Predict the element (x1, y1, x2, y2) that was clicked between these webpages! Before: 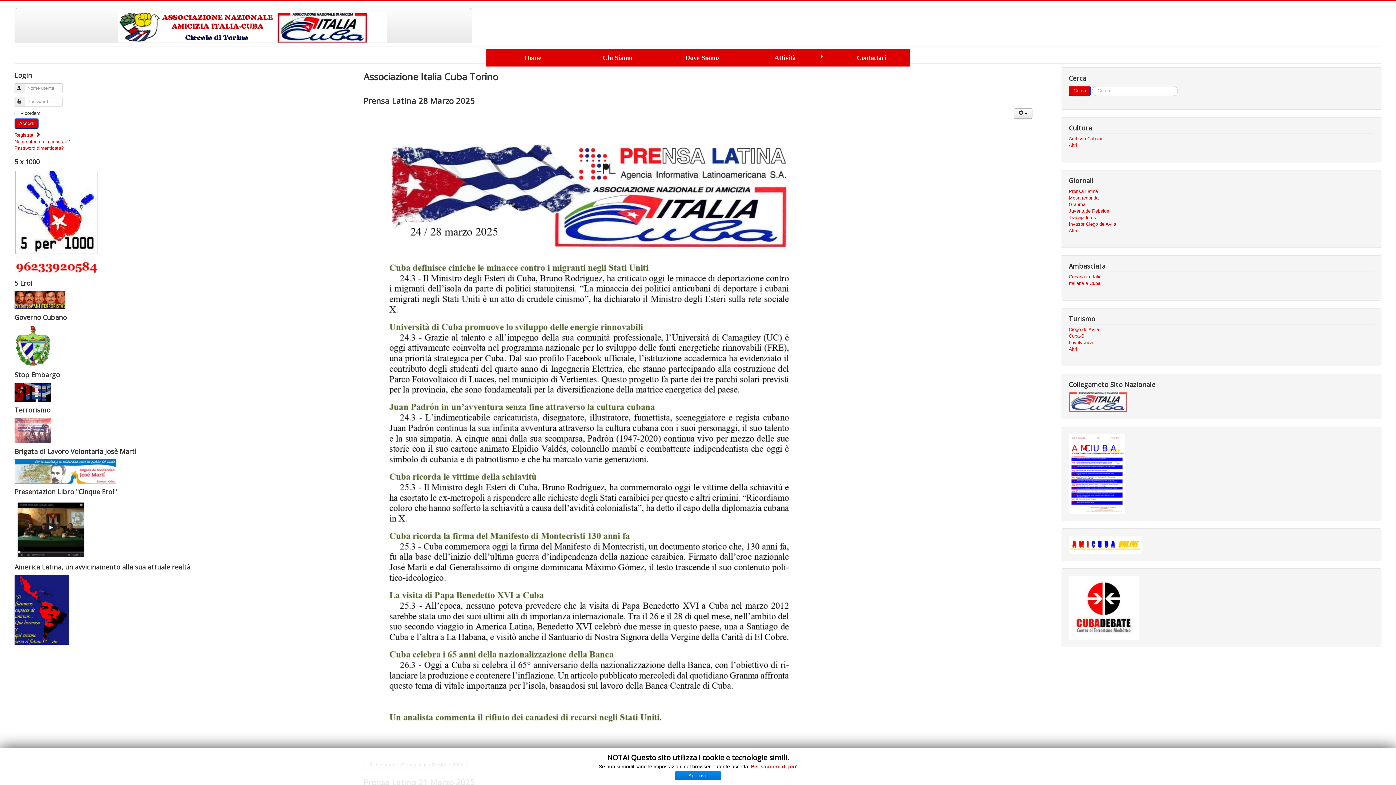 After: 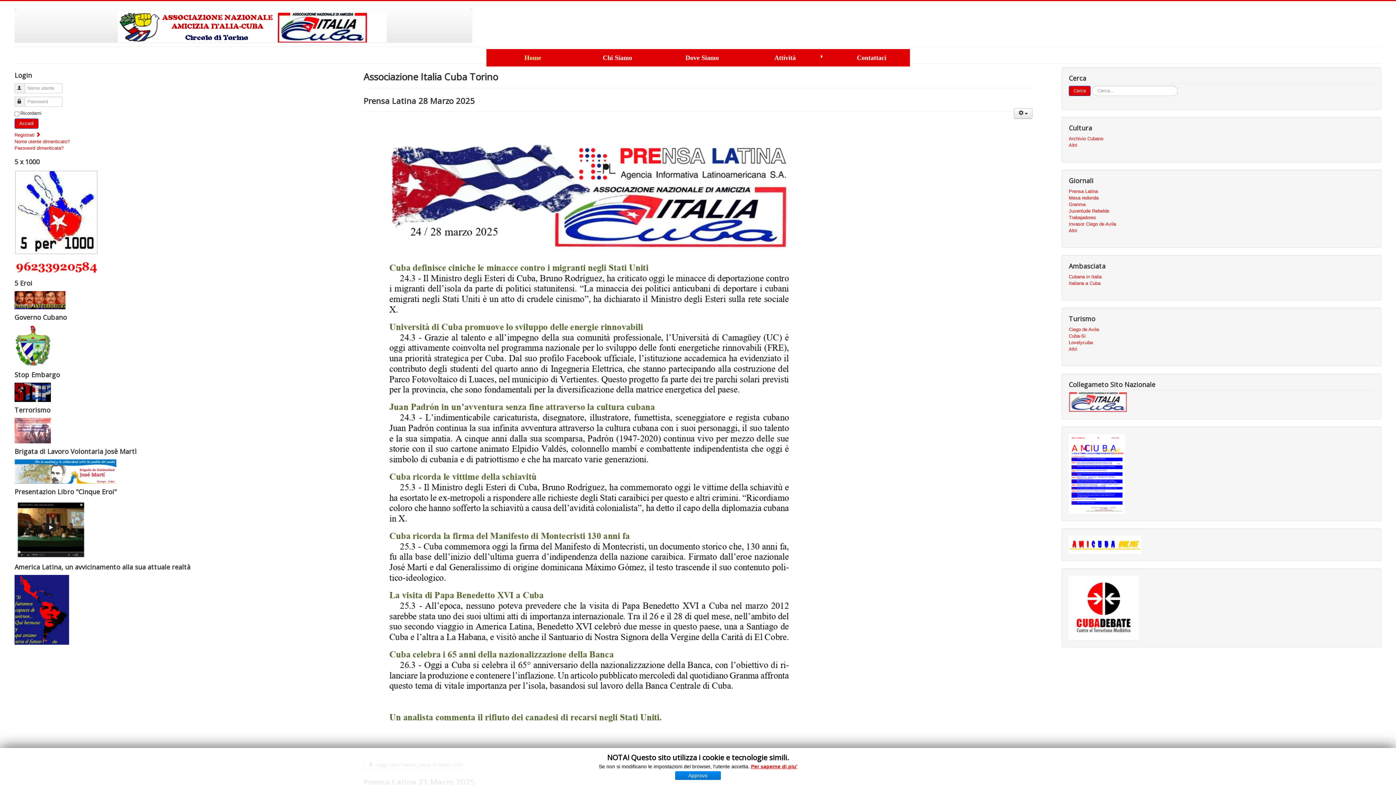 Action: bbox: (14, 389, 50, 394)